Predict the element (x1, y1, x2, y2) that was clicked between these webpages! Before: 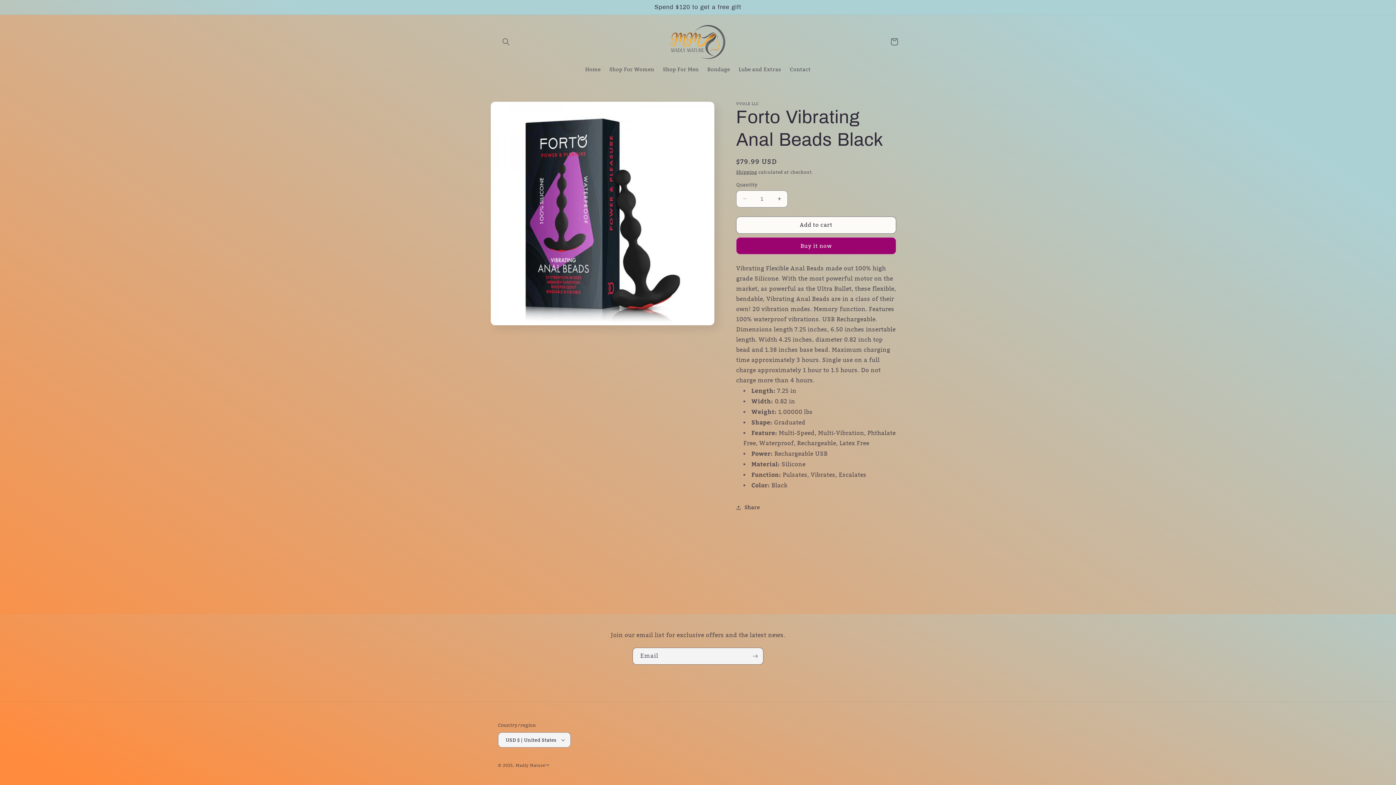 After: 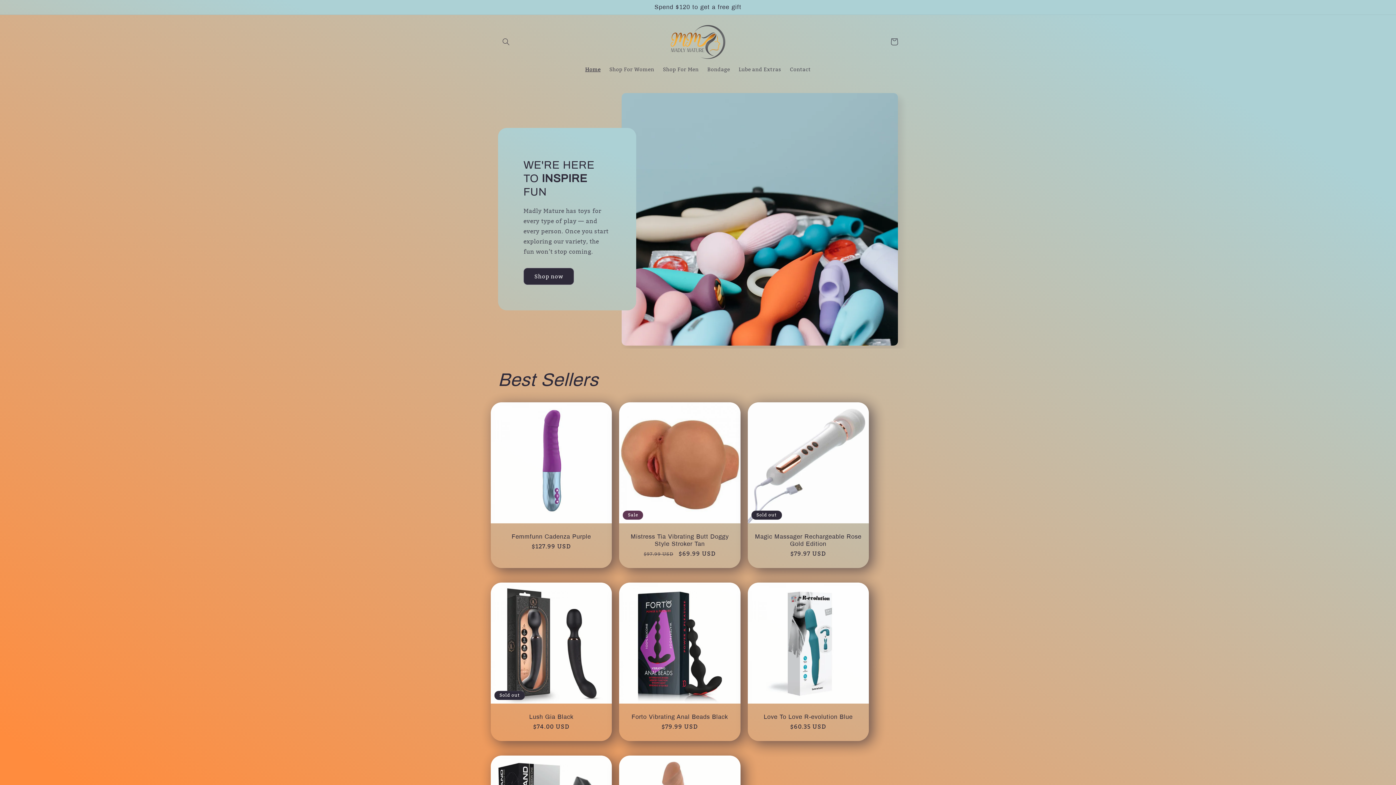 Action: bbox: (668, 22, 728, 61)